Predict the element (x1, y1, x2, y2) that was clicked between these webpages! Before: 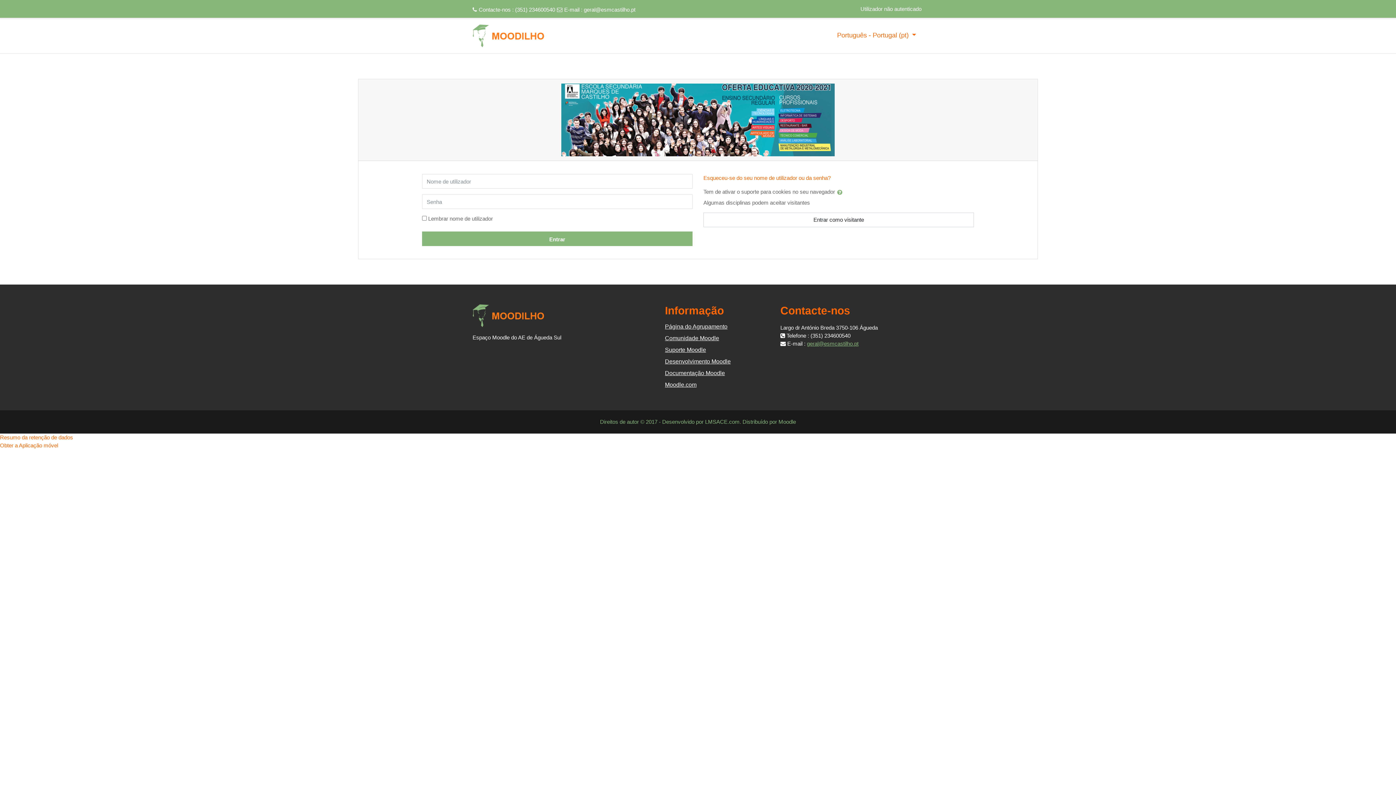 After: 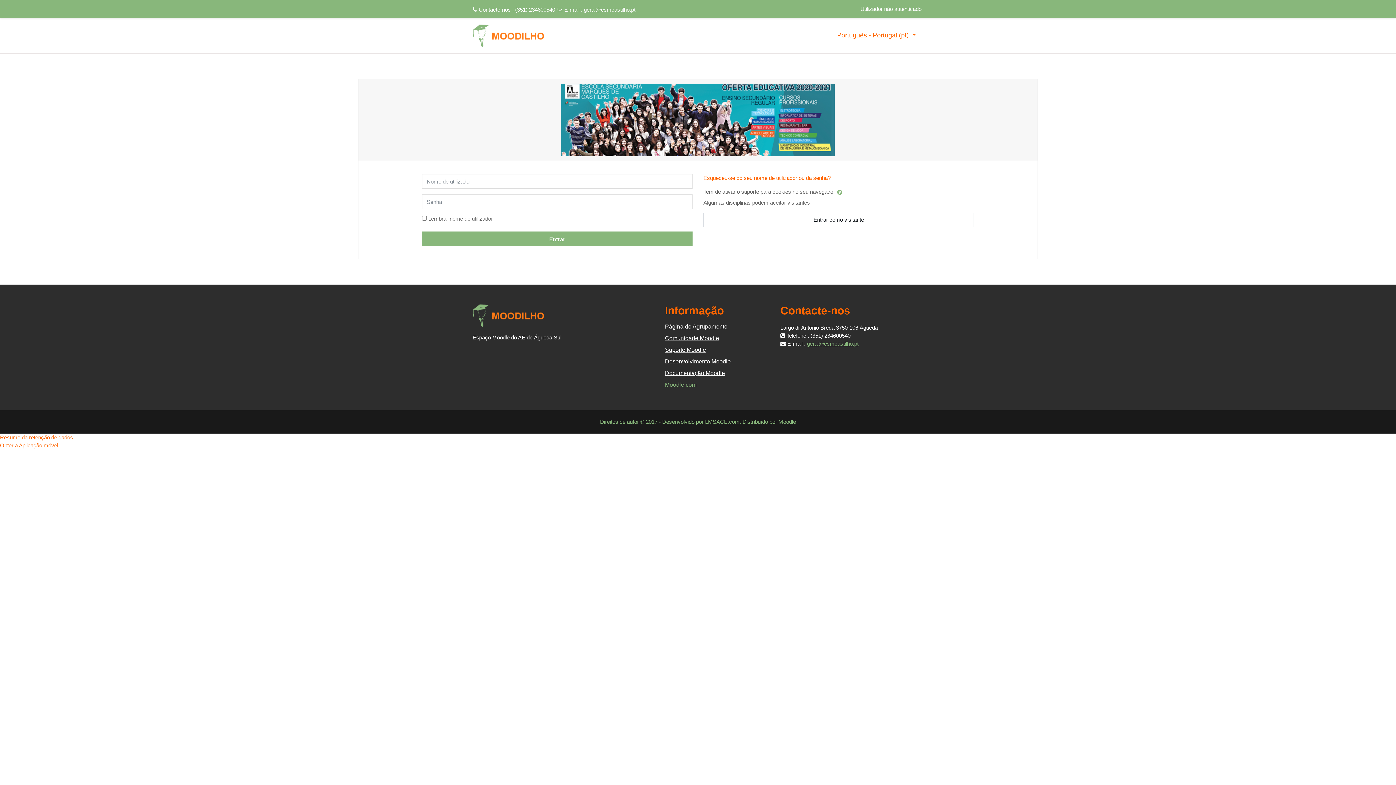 Action: label: Moodle.com bbox: (665, 381, 696, 388)